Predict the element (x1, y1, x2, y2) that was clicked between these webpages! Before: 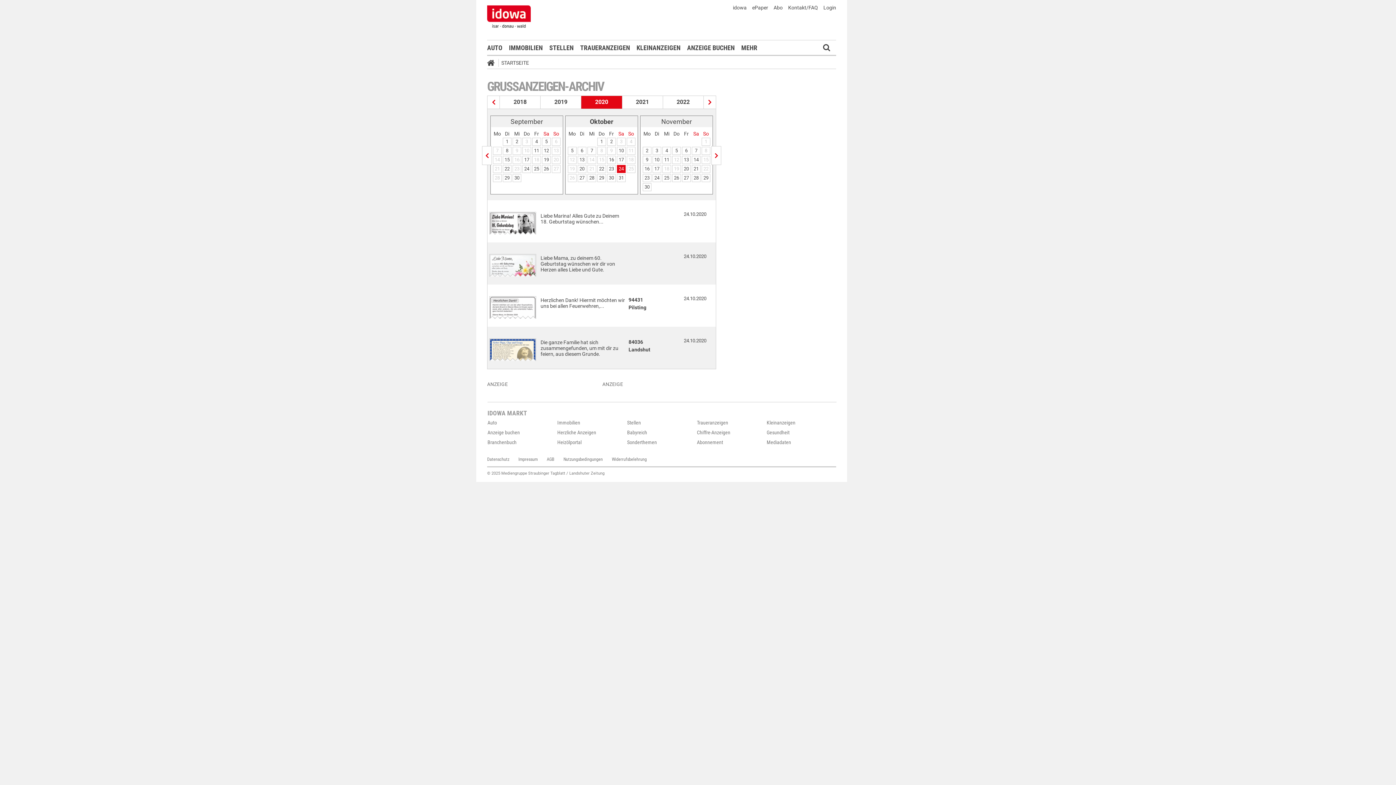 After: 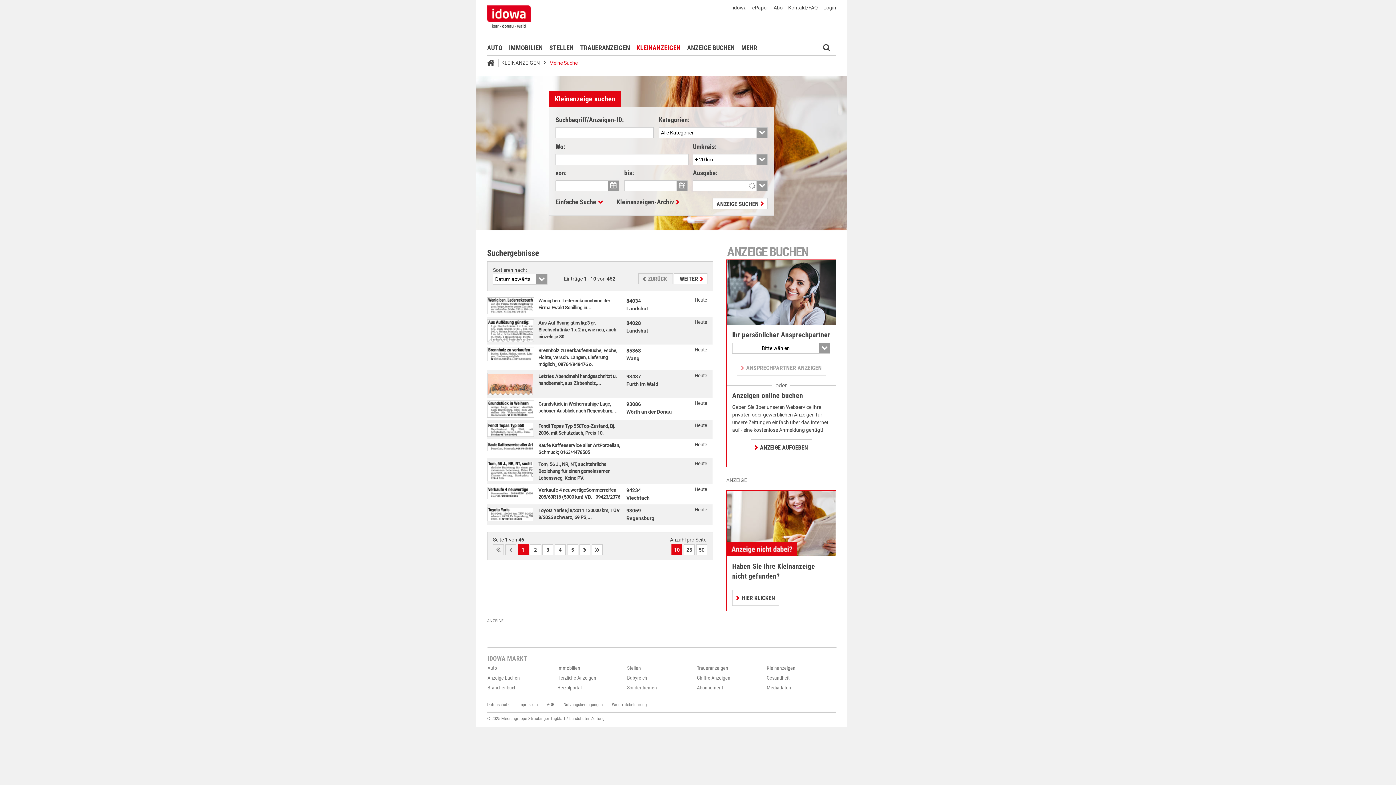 Action: label: Kleinanzeigen bbox: (766, 420, 795, 425)